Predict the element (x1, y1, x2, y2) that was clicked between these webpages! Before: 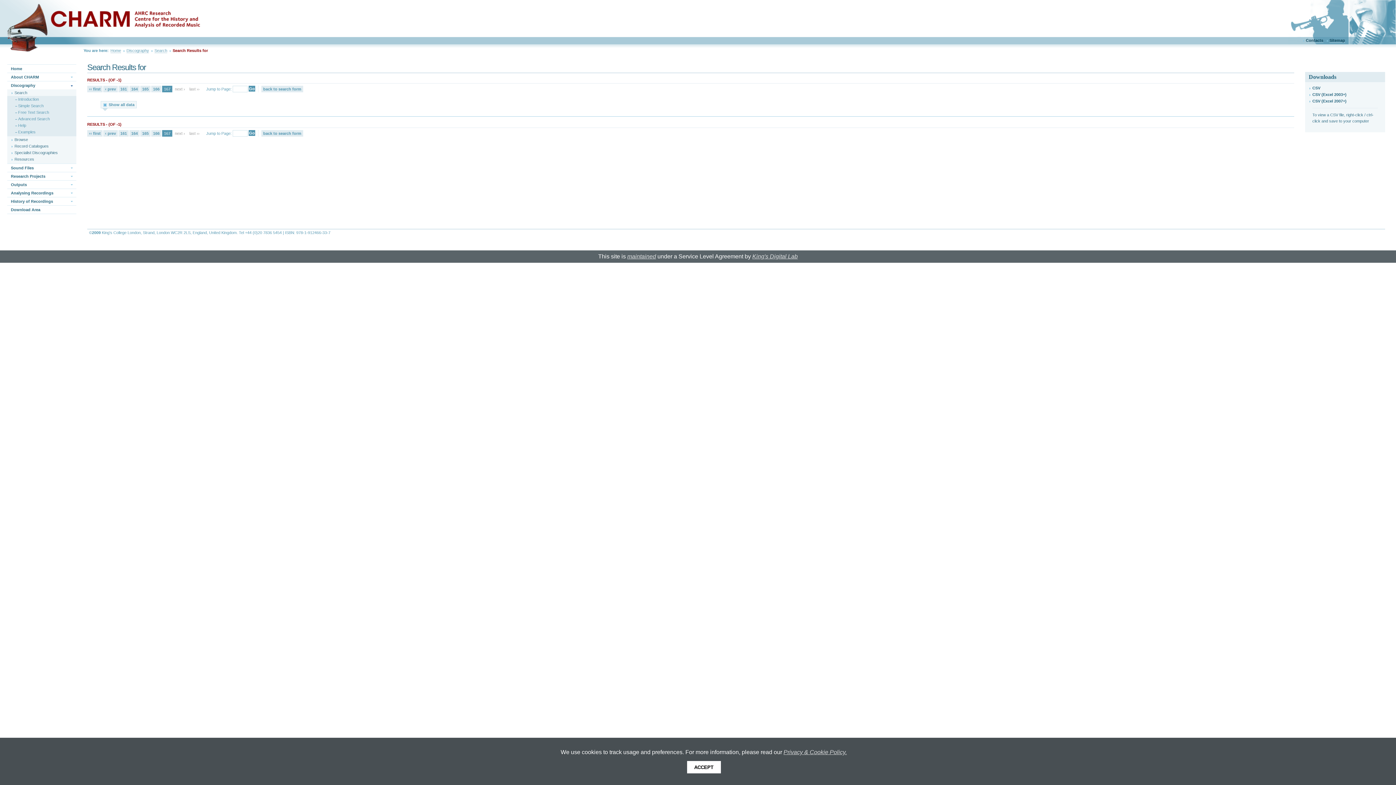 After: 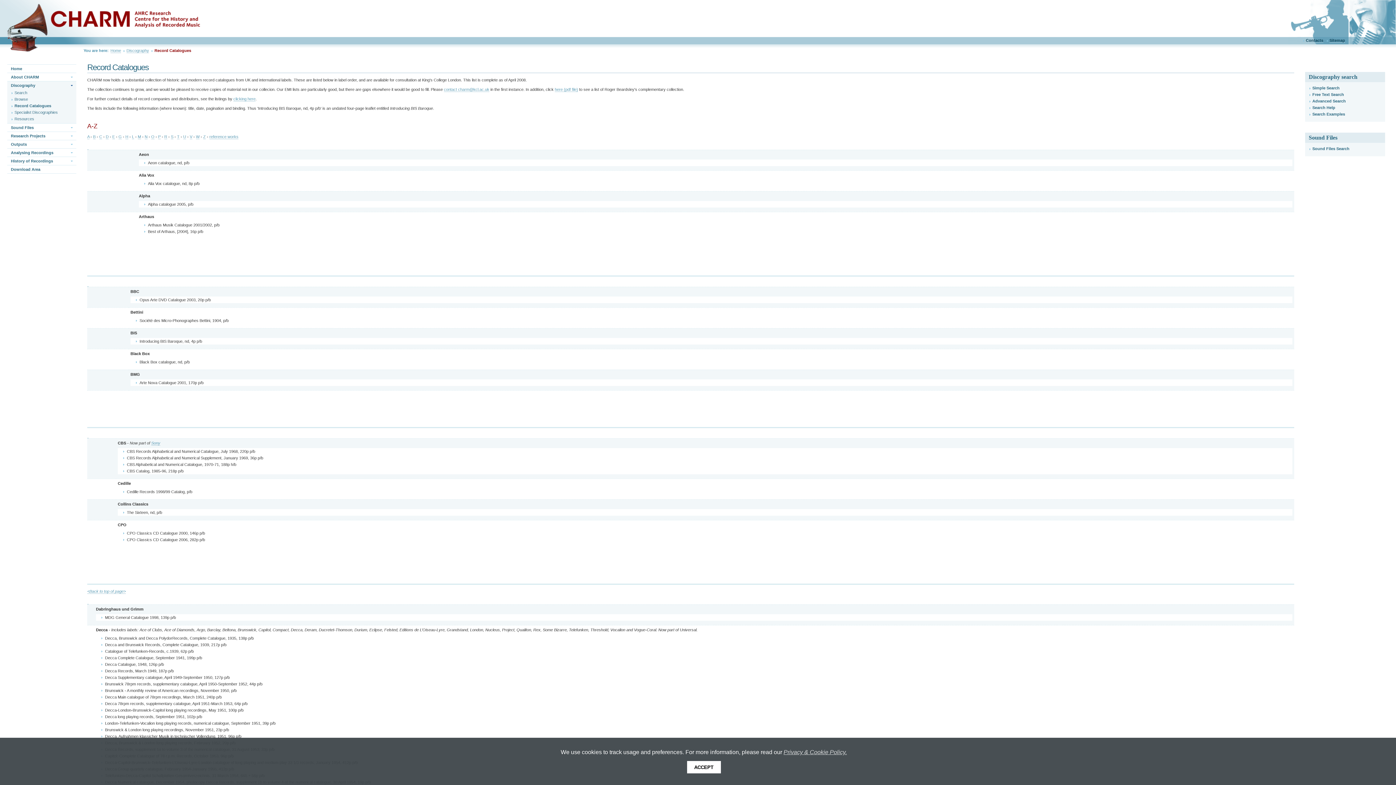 Action: label: Record Catalogues bbox: (7, 142, 76, 149)